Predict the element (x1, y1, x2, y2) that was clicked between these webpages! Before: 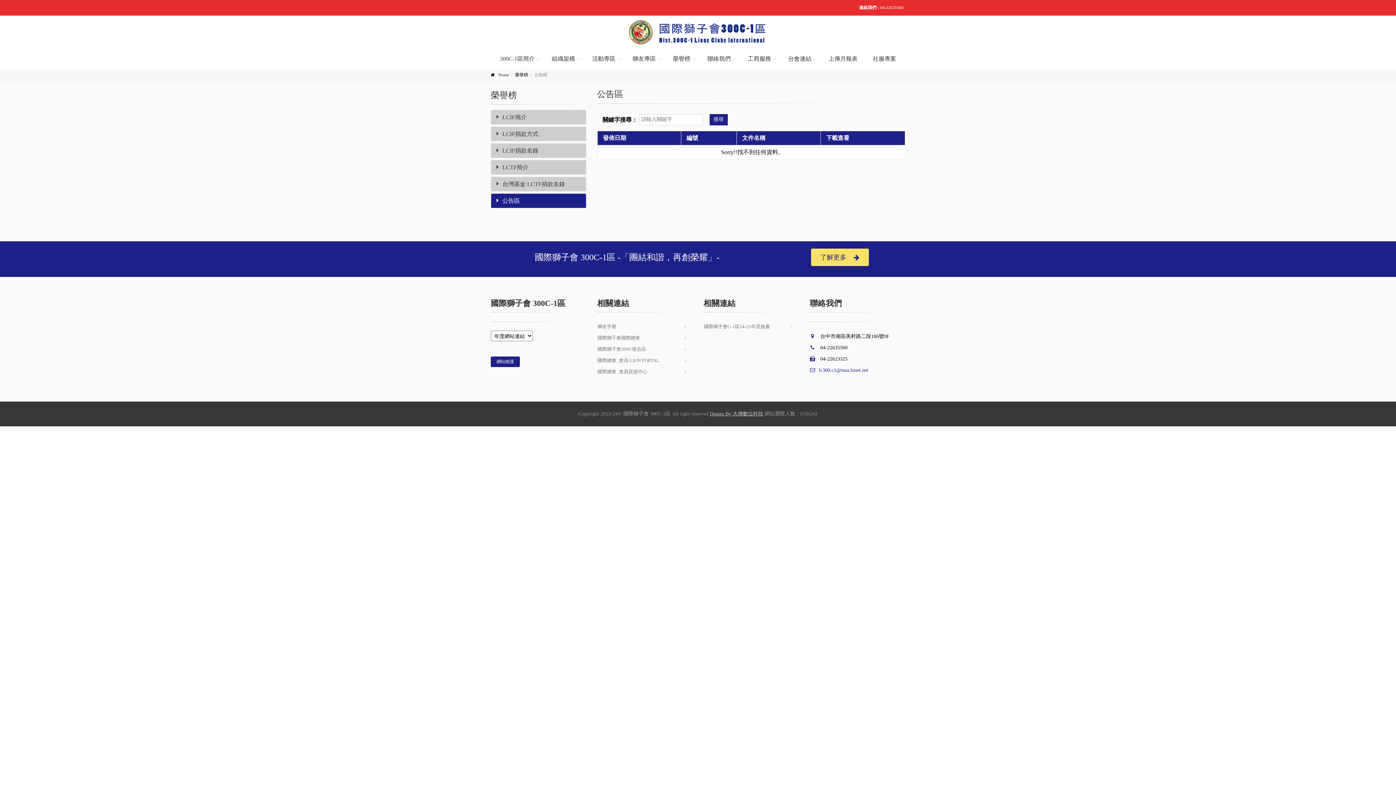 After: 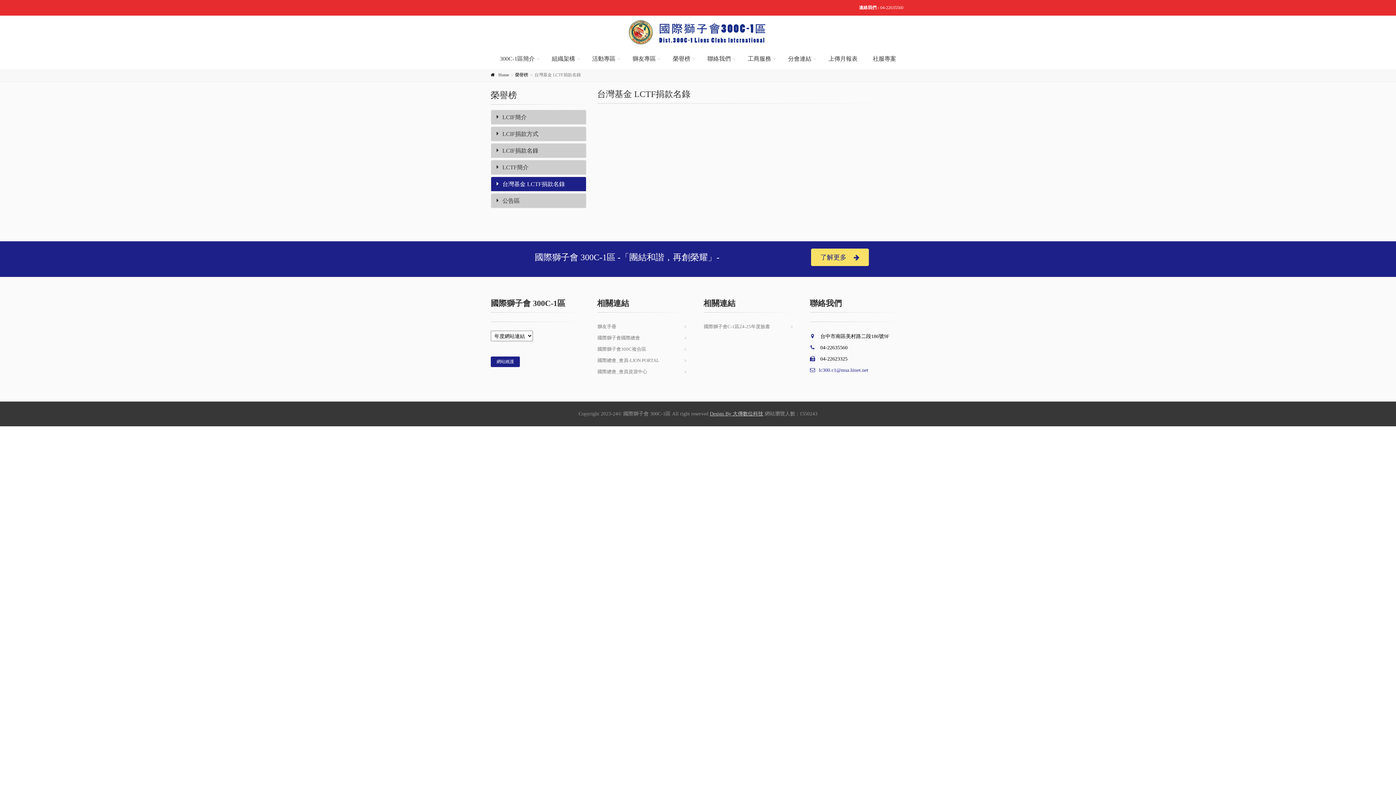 Action: label: 台灣基金 LCTF捐款名錄 bbox: (491, 176, 586, 191)